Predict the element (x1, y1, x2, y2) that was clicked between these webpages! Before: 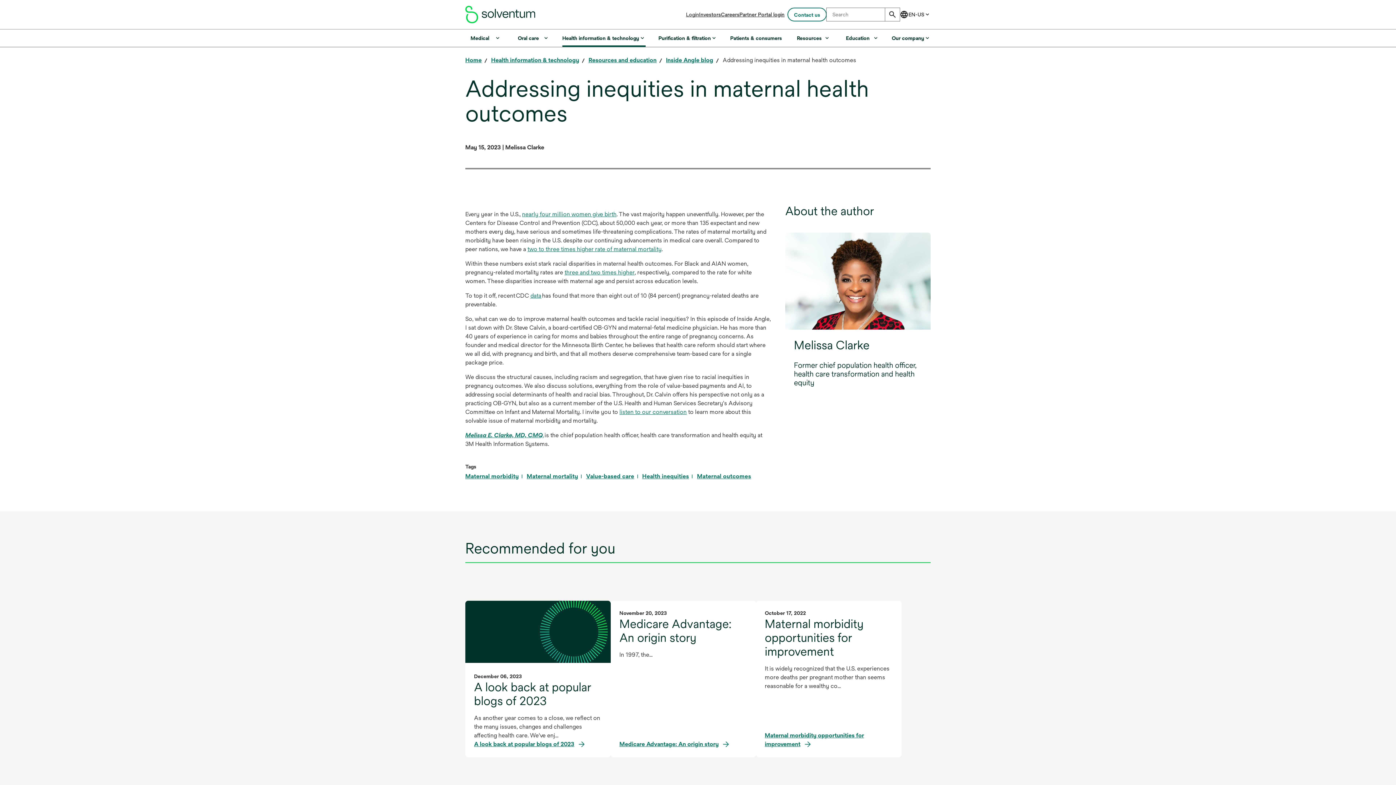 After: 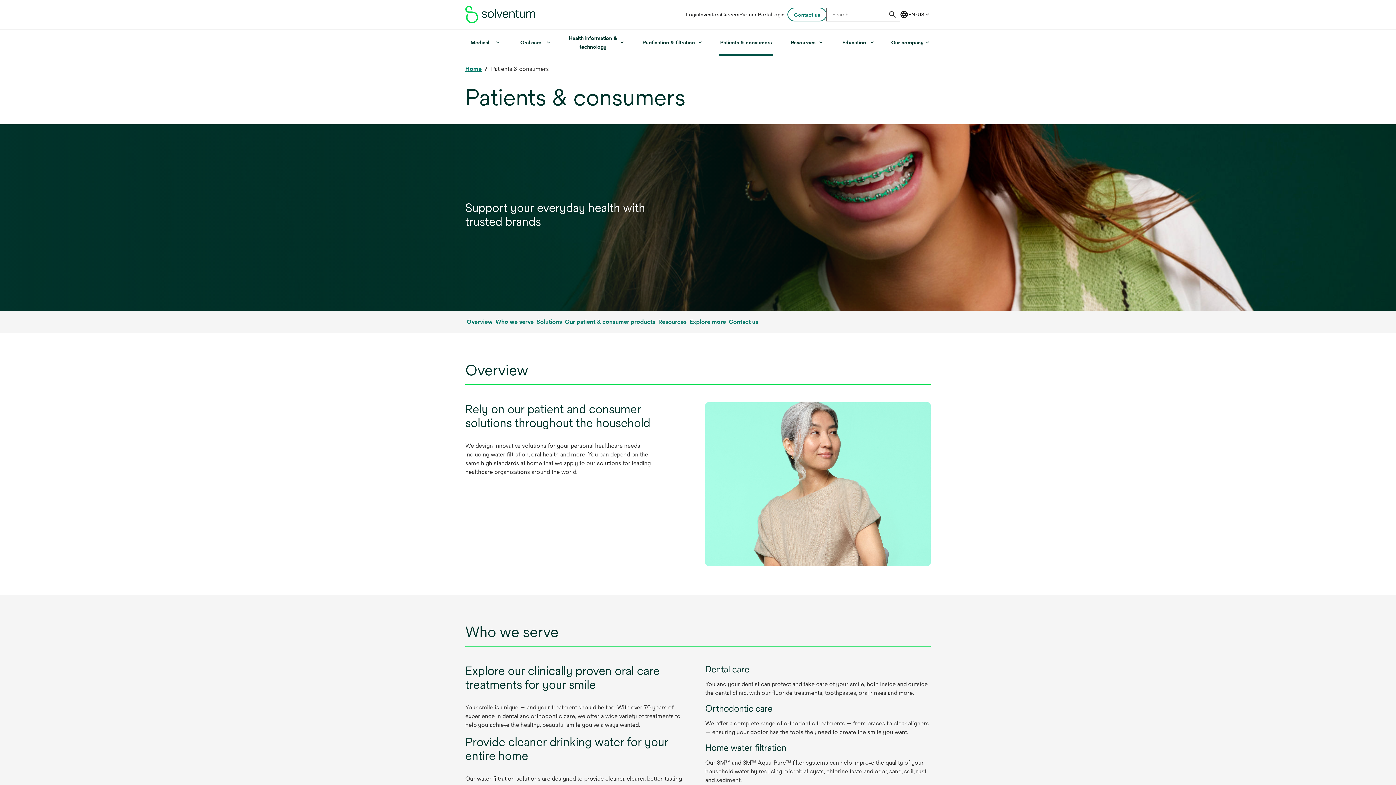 Action: label: Patients & consumers bbox: (730, 29, 782, 46)